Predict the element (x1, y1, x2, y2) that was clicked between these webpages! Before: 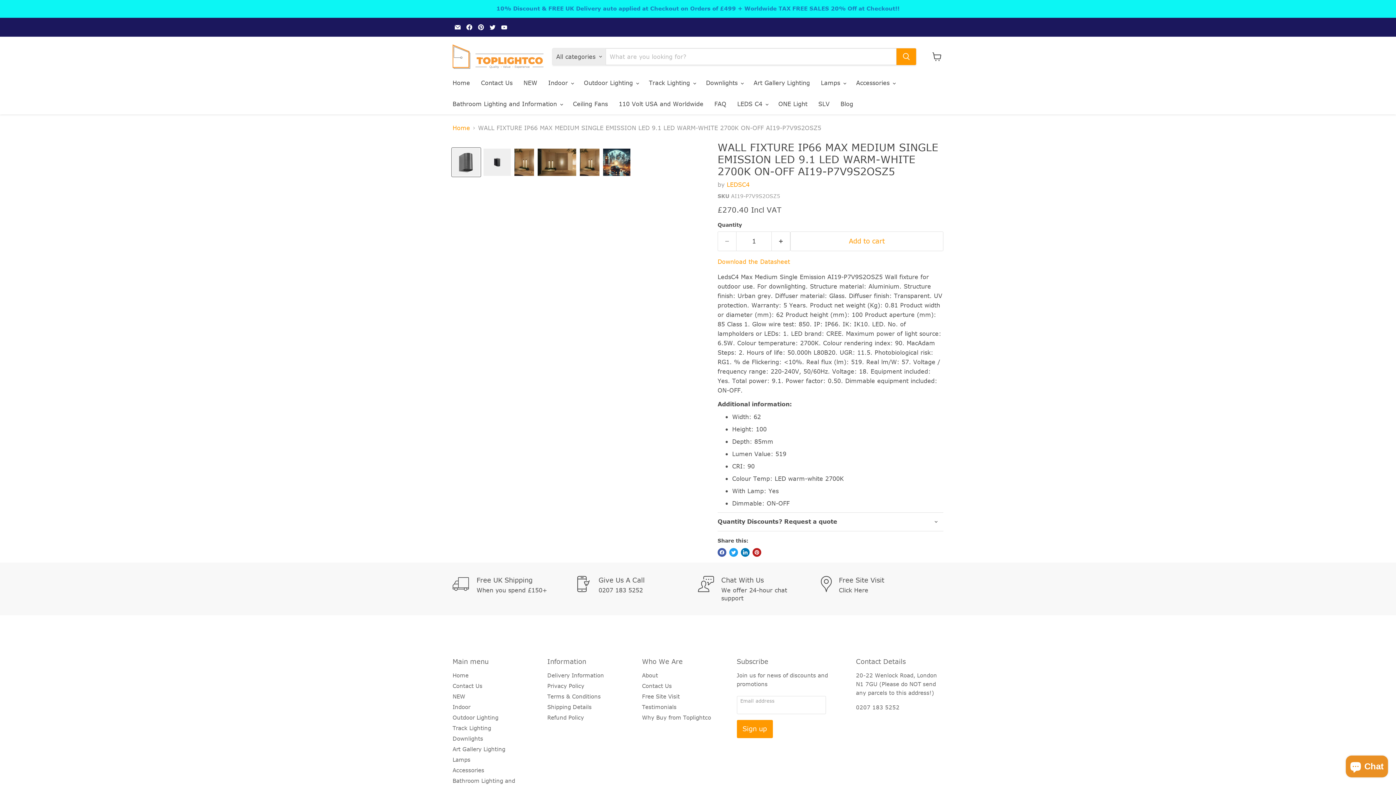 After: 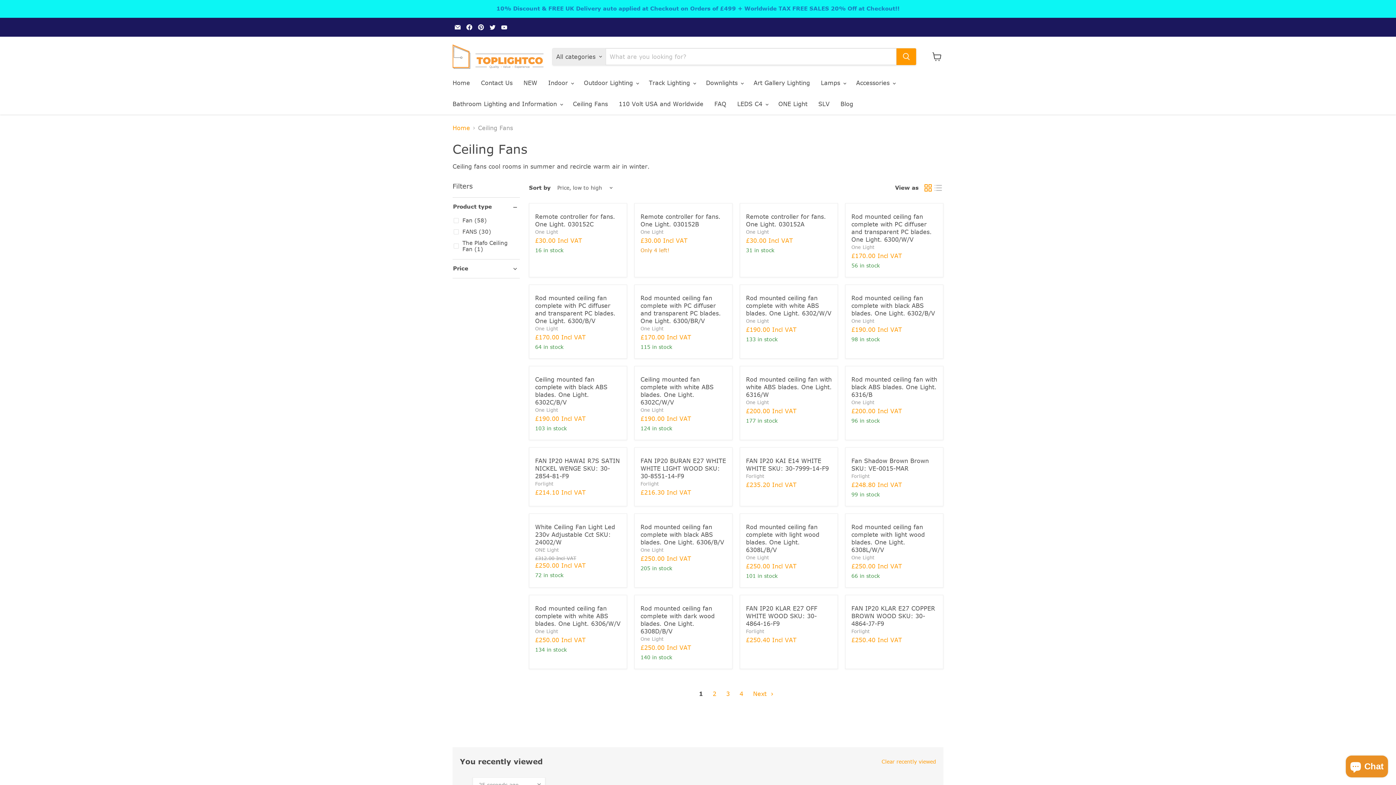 Action: bbox: (567, 96, 613, 111) label: Ceiling Fans